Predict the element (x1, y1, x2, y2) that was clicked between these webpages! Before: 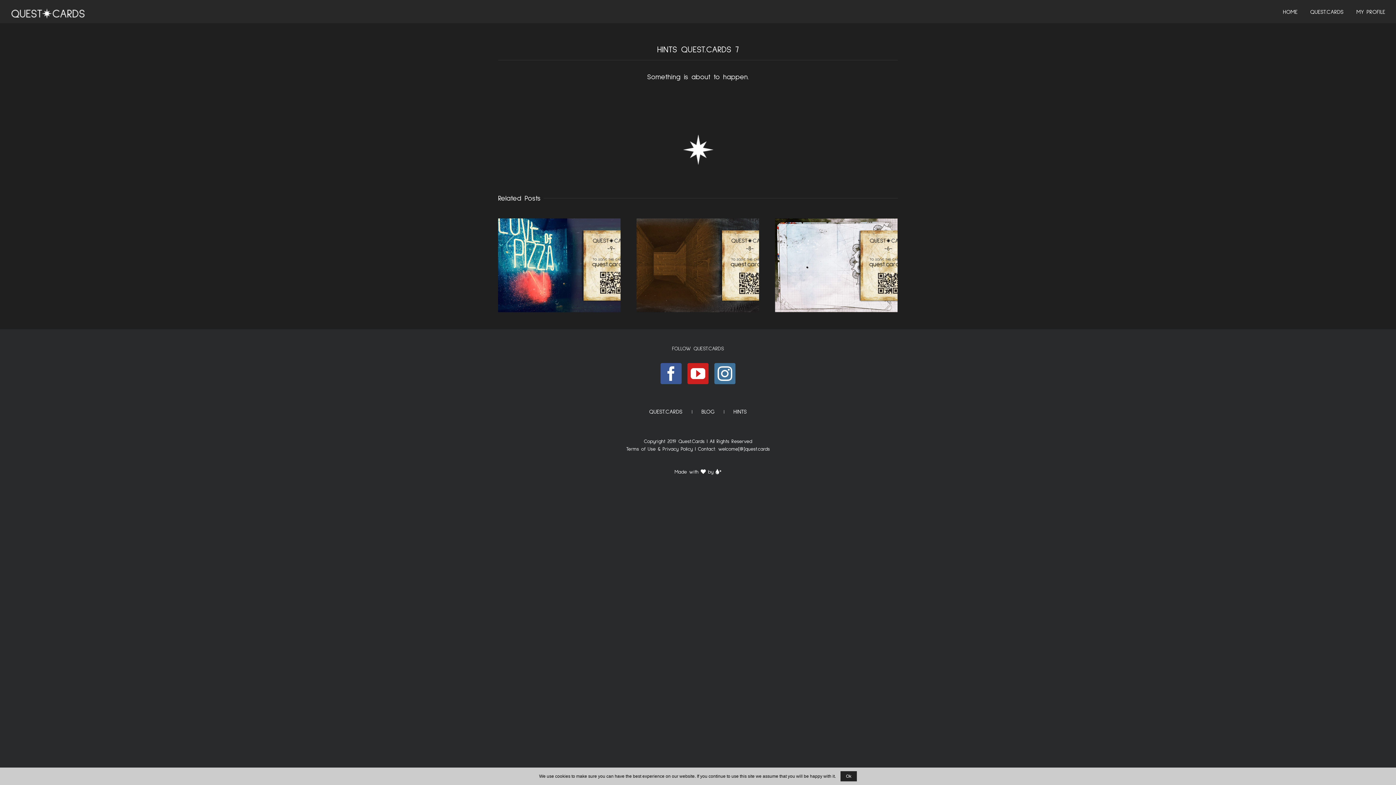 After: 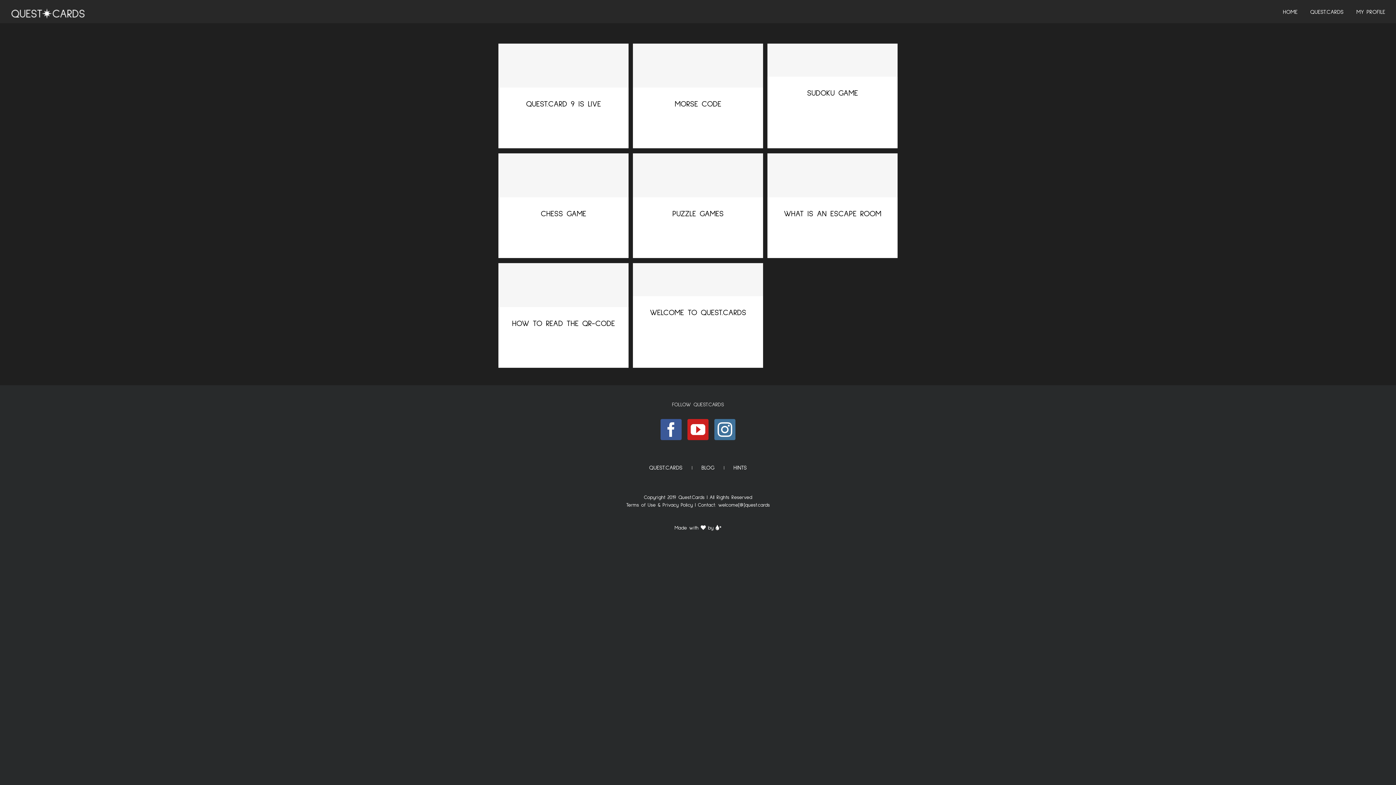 Action: bbox: (701, 407, 733, 416) label: BLOG